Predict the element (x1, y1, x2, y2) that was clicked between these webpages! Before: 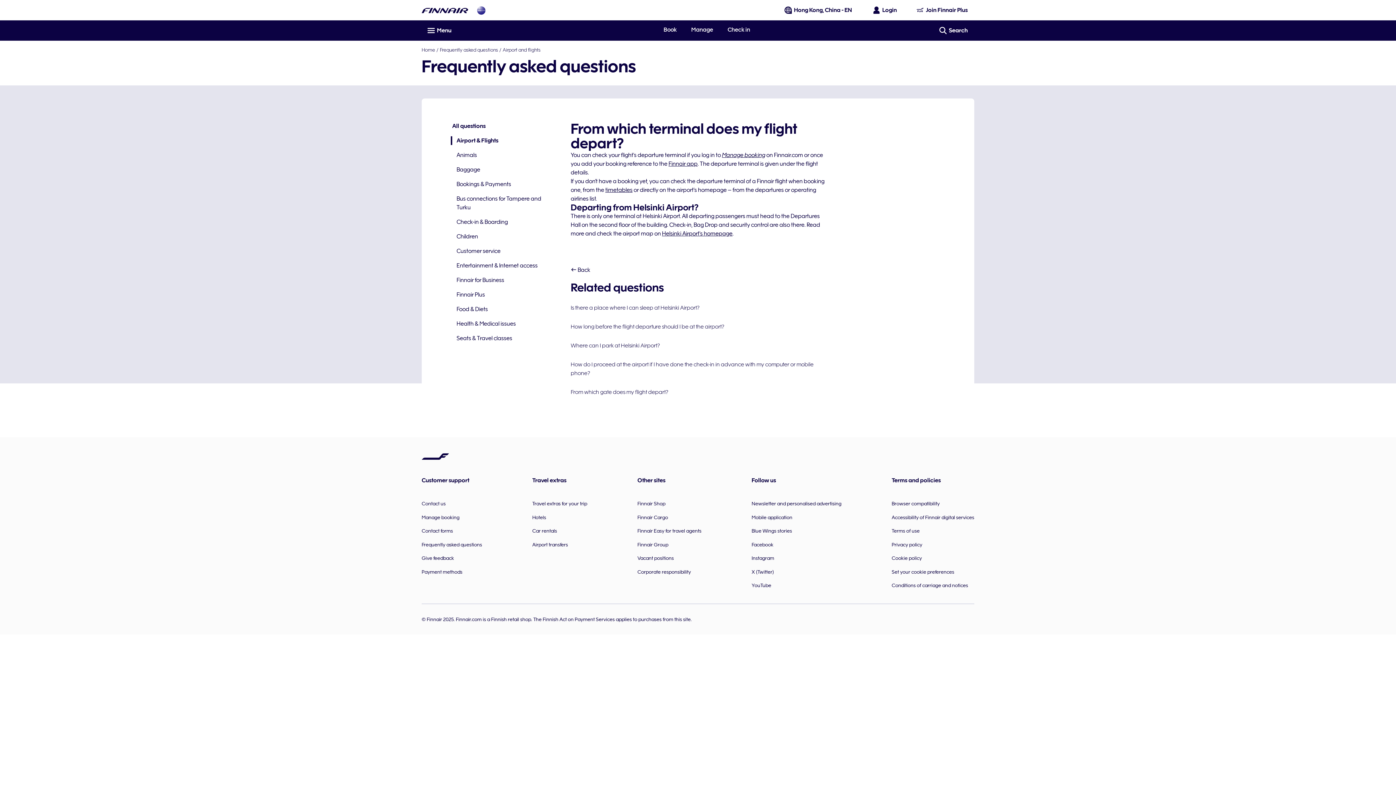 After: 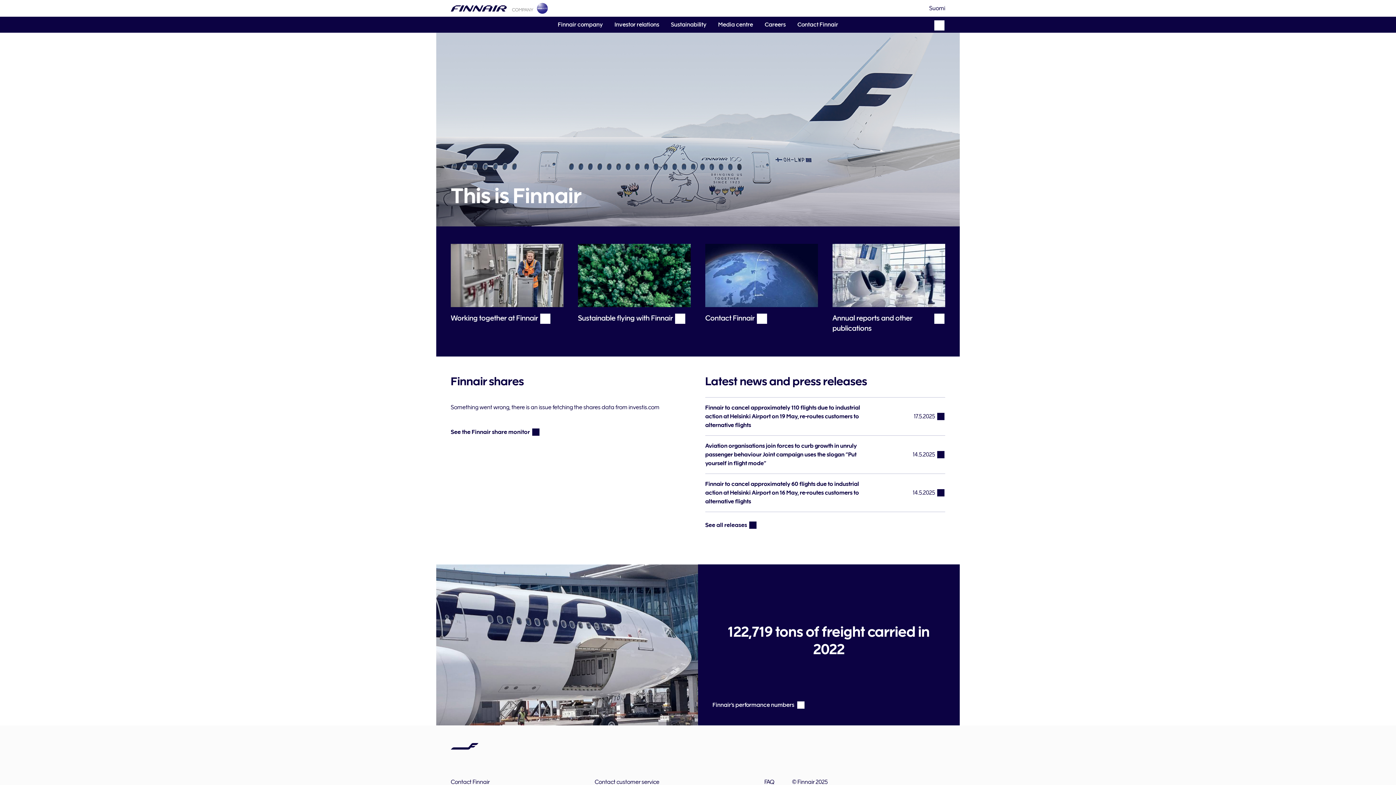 Action: label: Finnair Group bbox: (637, 537, 668, 551)